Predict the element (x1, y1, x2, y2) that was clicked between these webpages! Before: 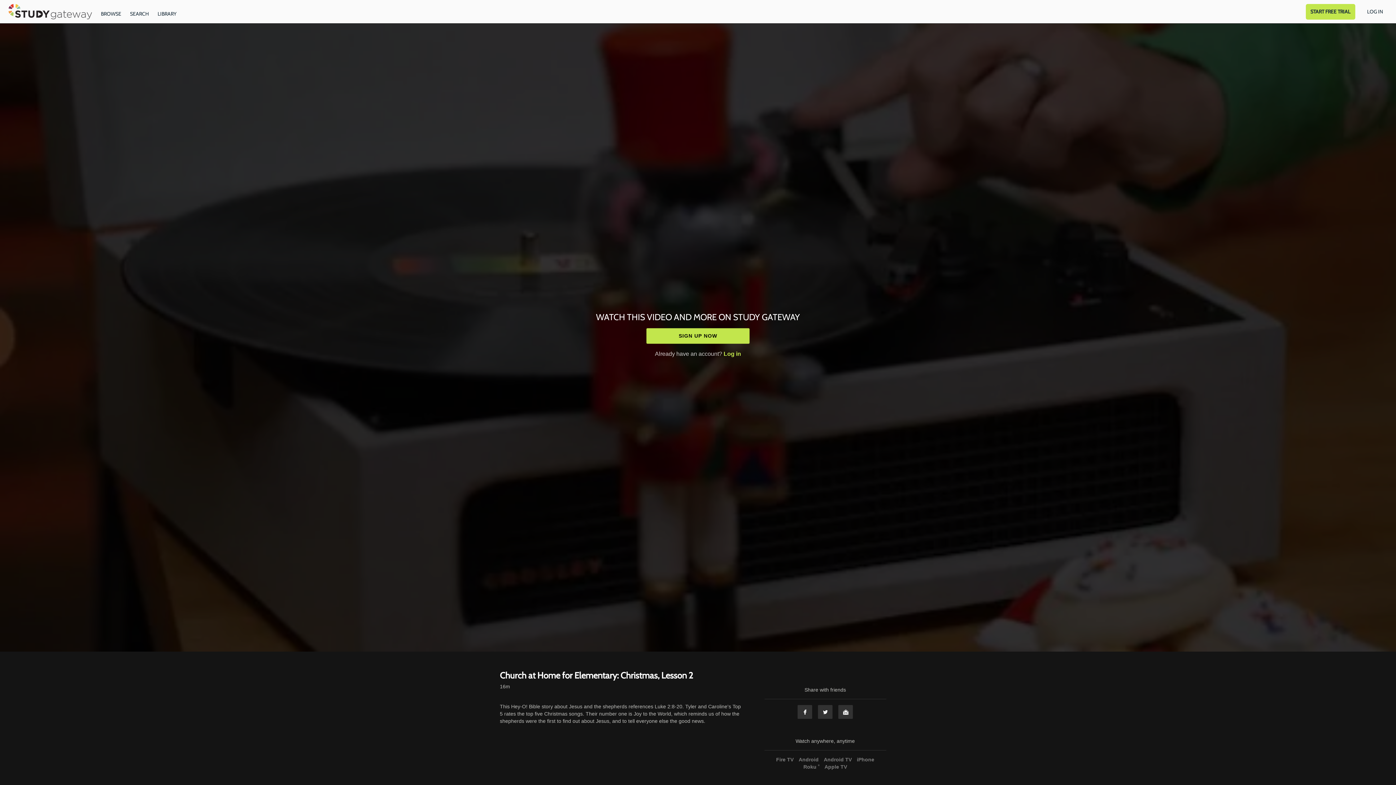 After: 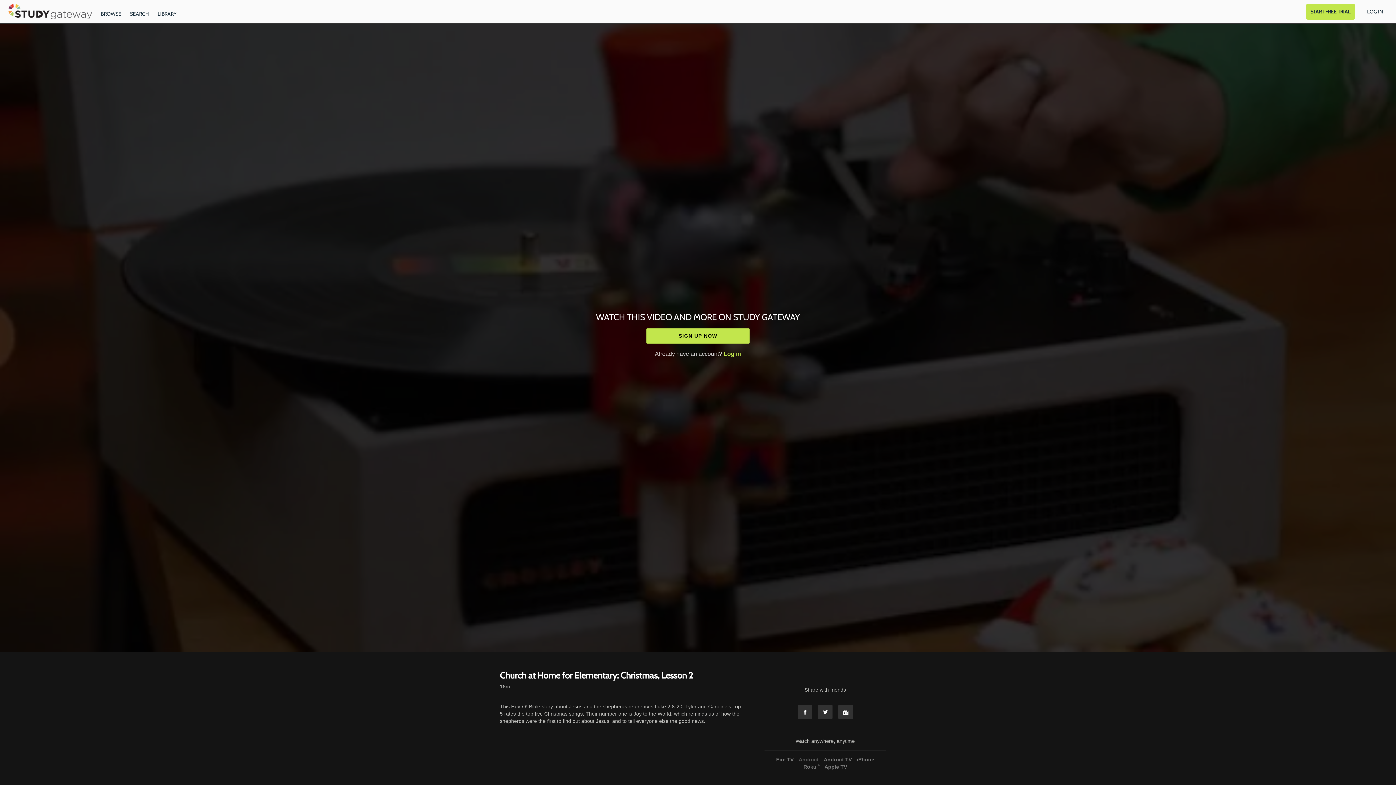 Action: bbox: (797, 757, 820, 762) label: Android